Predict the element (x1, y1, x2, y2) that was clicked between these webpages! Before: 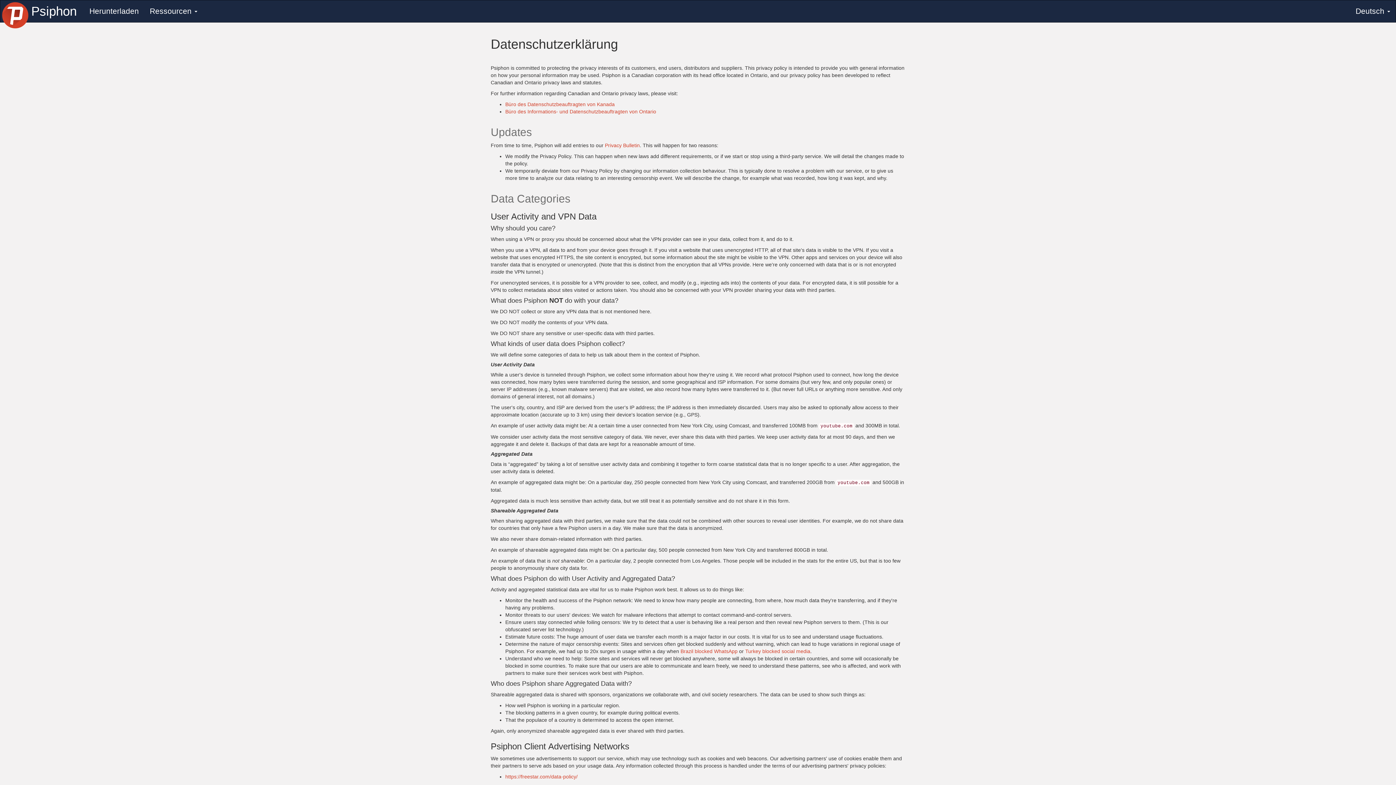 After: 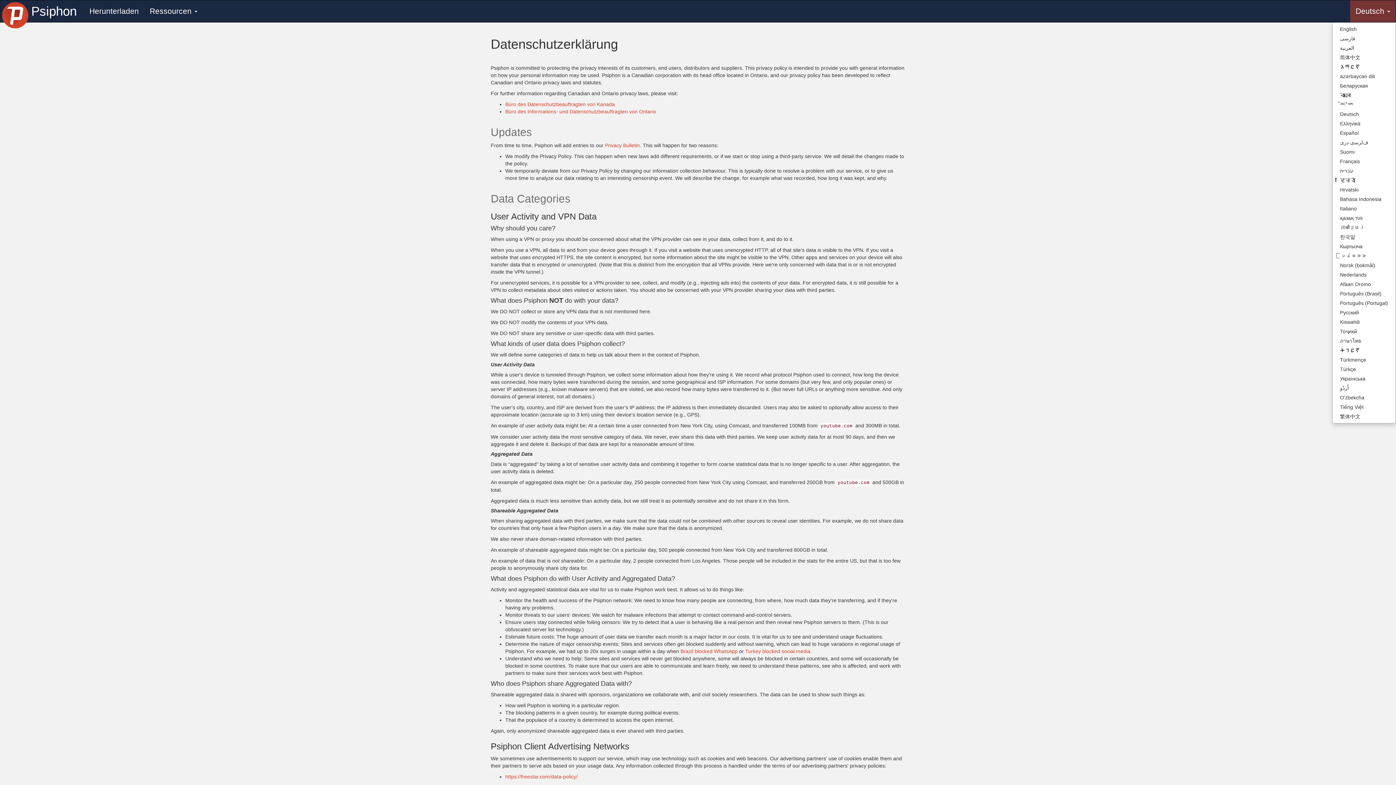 Action: bbox: (1350, 0, 1396, 22) label: Deutsch 